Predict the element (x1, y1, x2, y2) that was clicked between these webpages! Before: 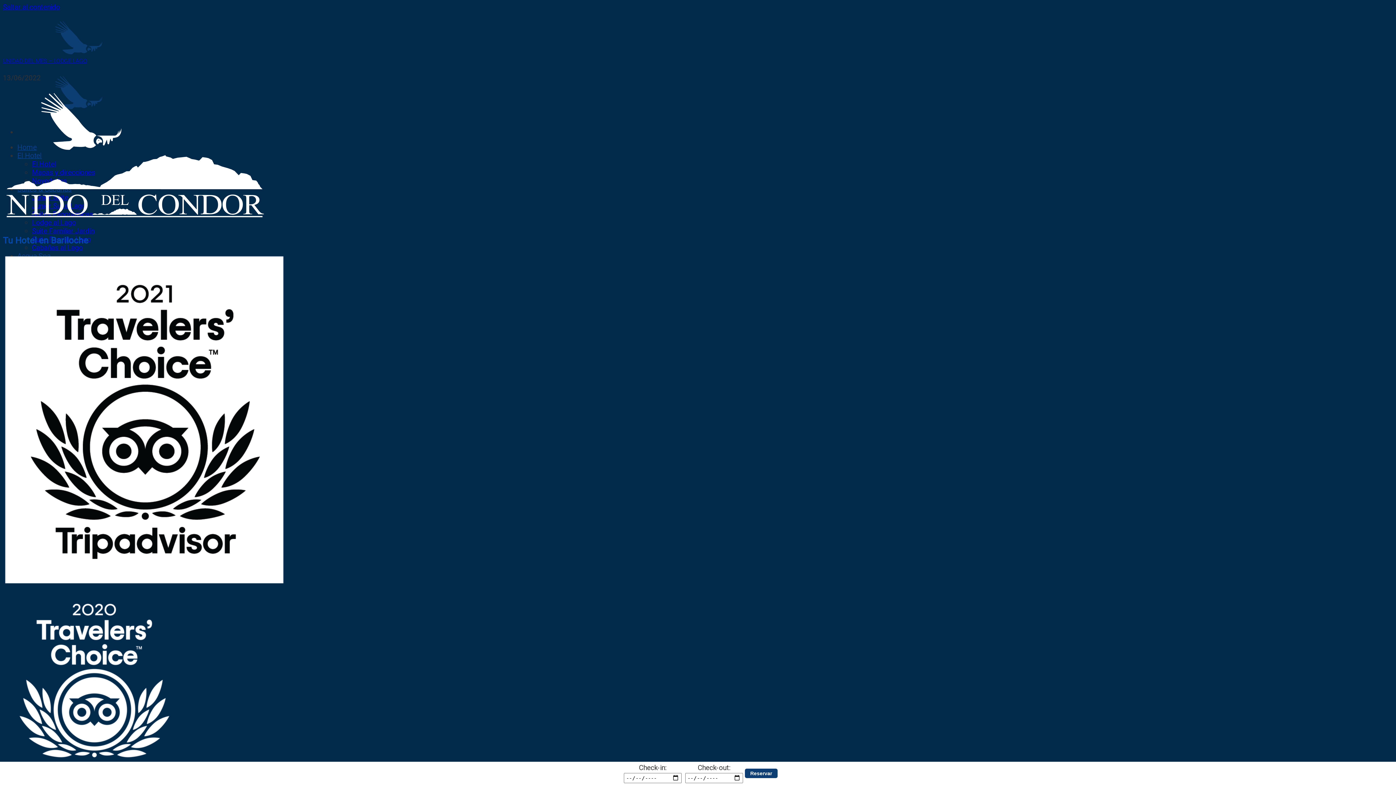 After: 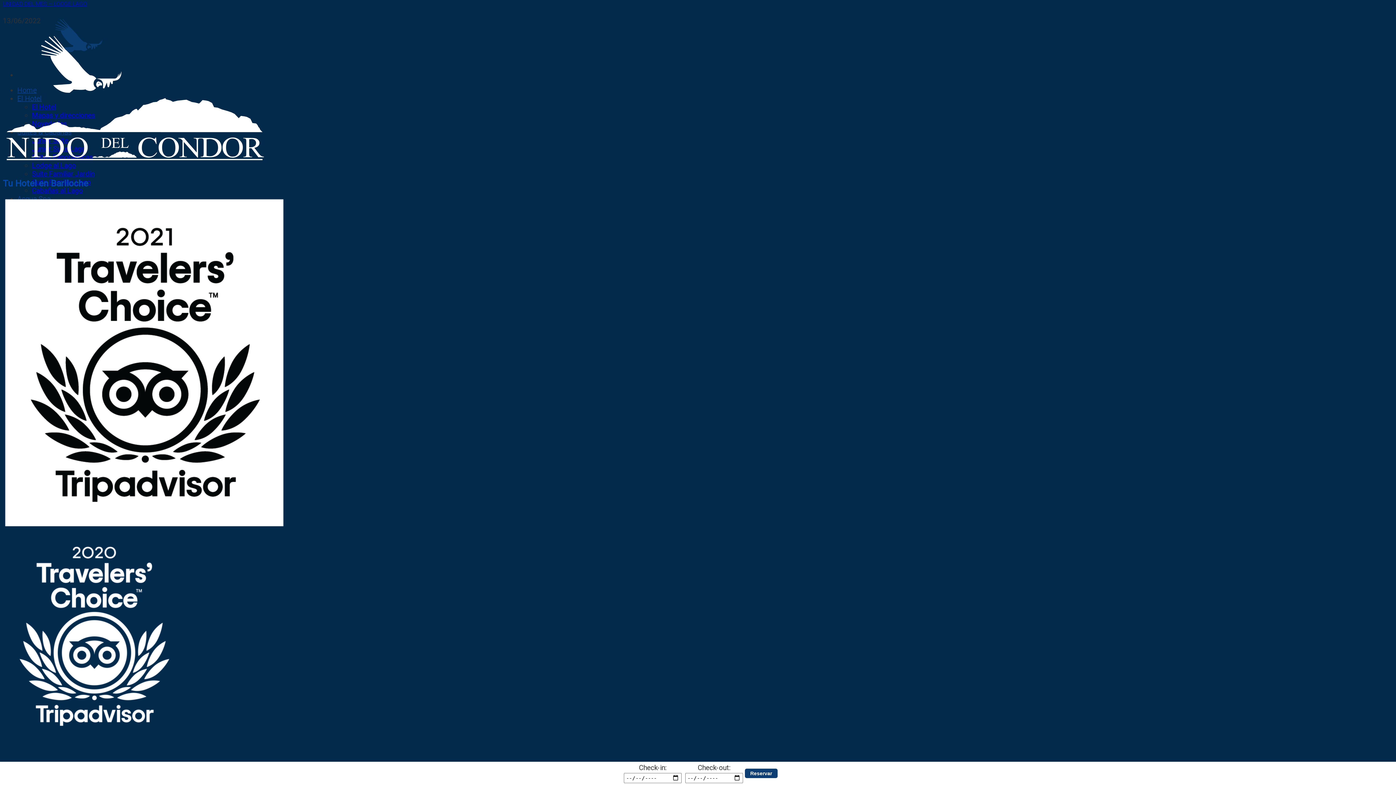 Action: bbox: (2, 2, 60, 11) label: Saltar al contenido